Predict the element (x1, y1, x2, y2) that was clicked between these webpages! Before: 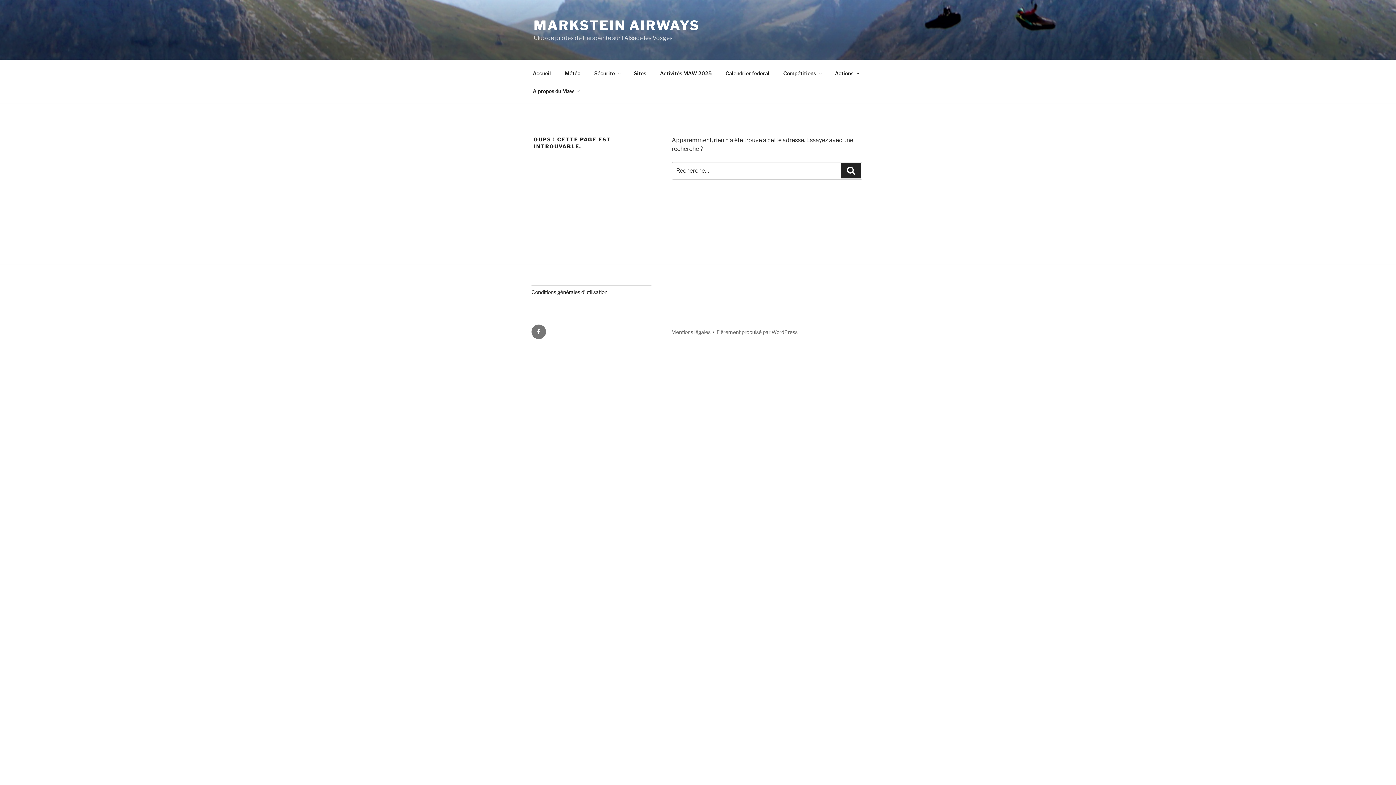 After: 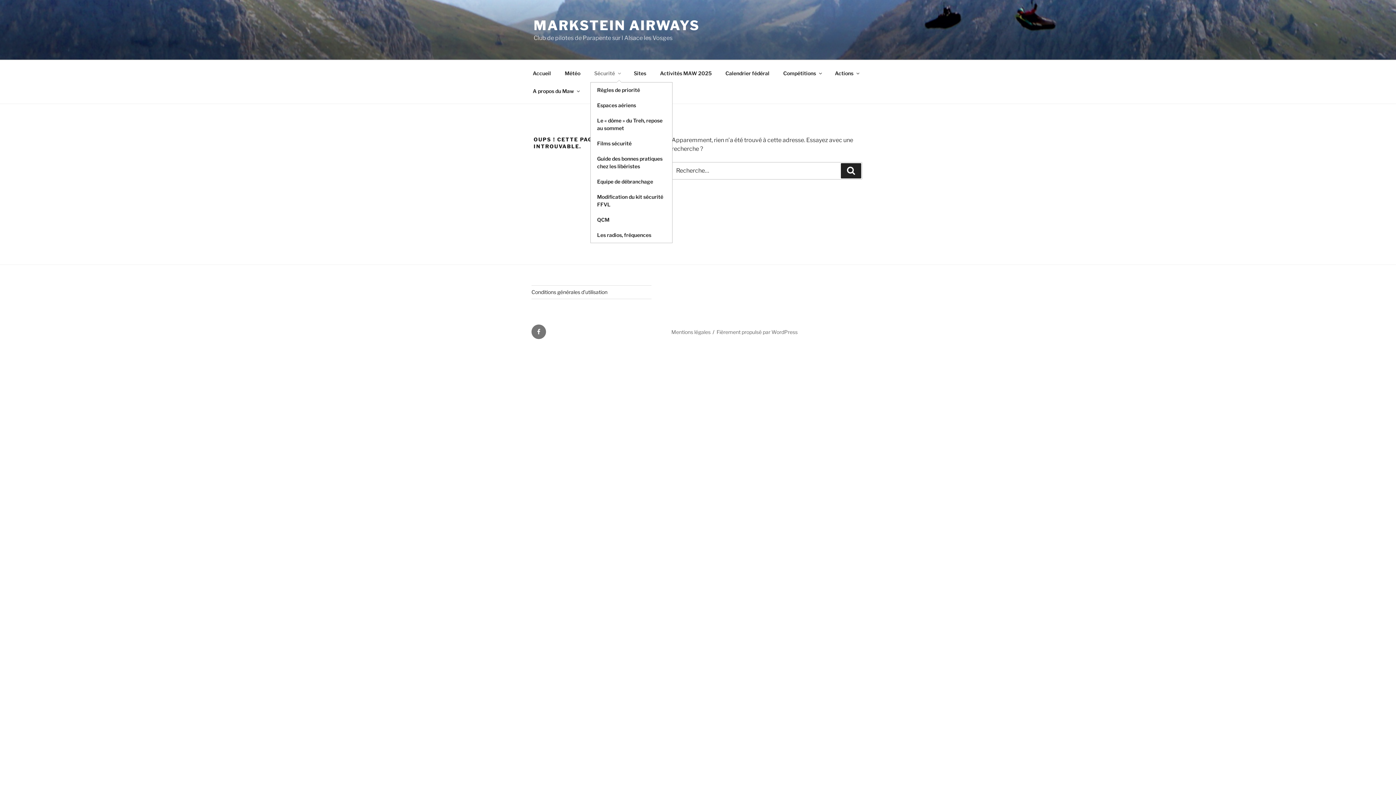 Action: bbox: (588, 64, 626, 82) label: Sécurité